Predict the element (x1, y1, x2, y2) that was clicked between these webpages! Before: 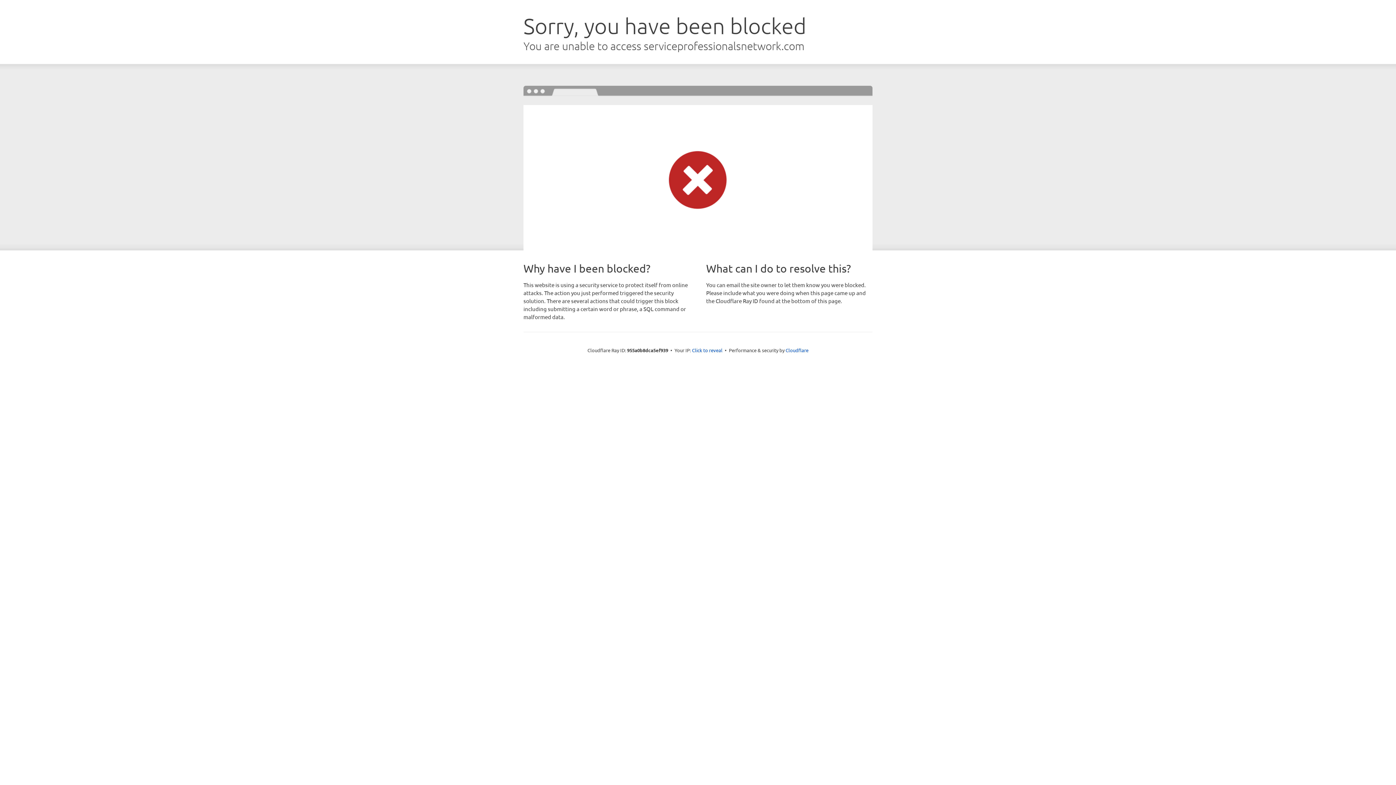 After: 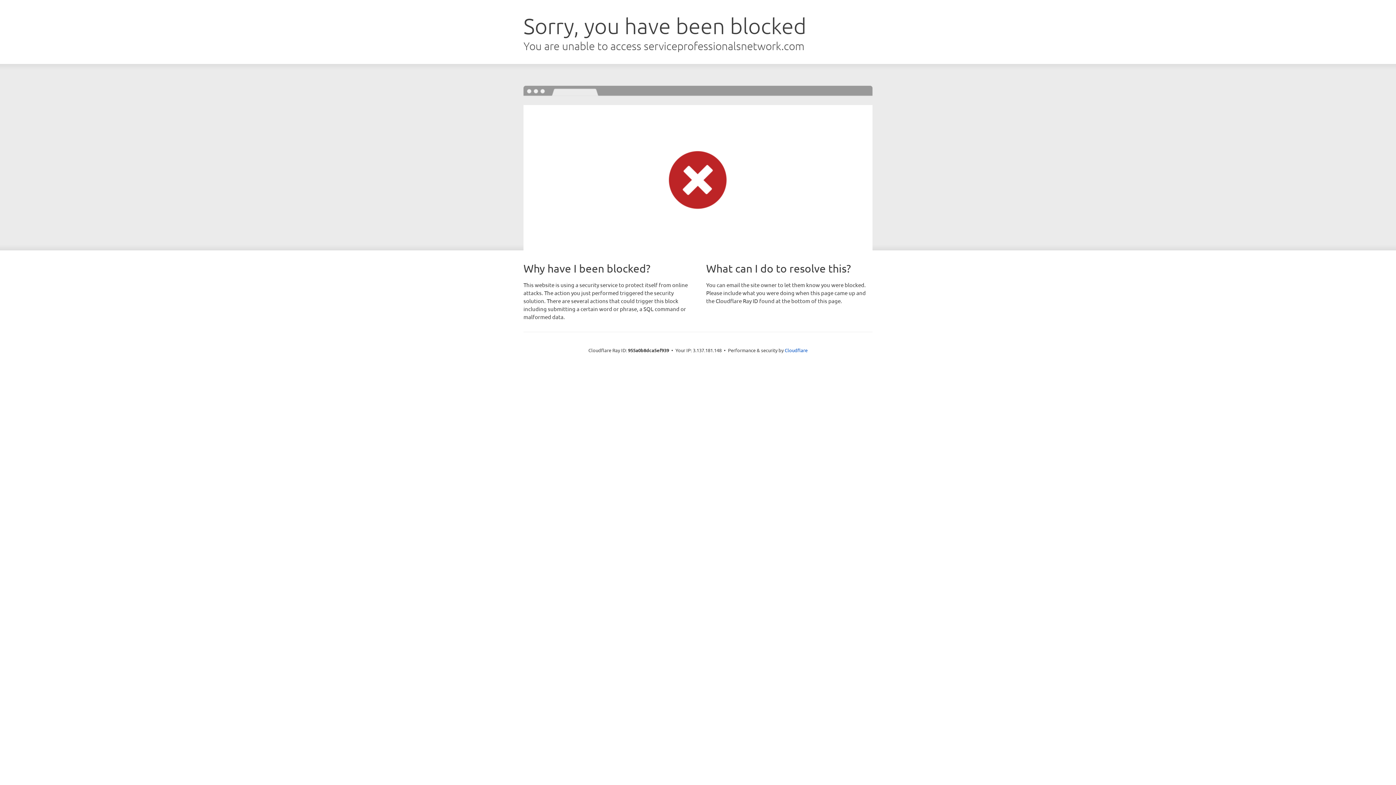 Action: label: Click to reveal bbox: (692, 346, 722, 353)